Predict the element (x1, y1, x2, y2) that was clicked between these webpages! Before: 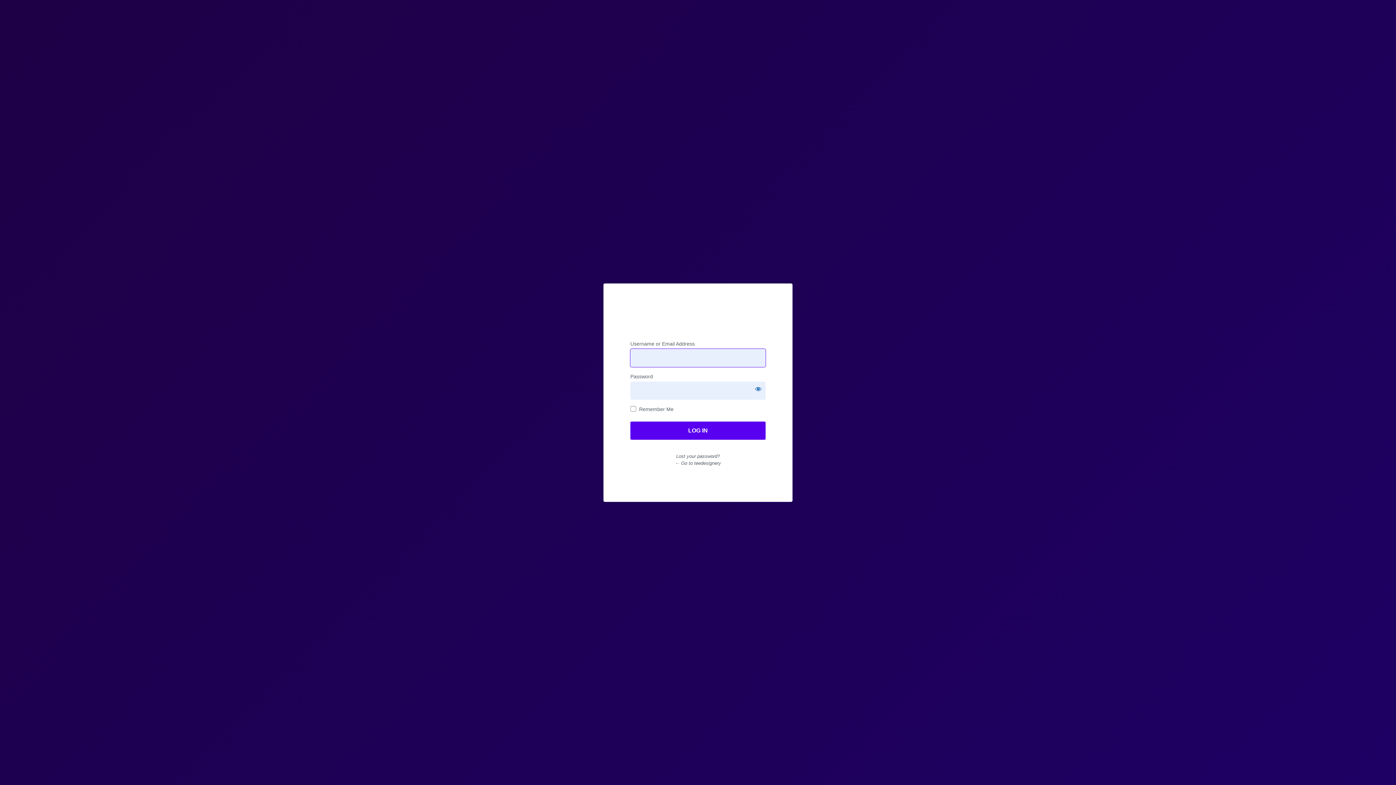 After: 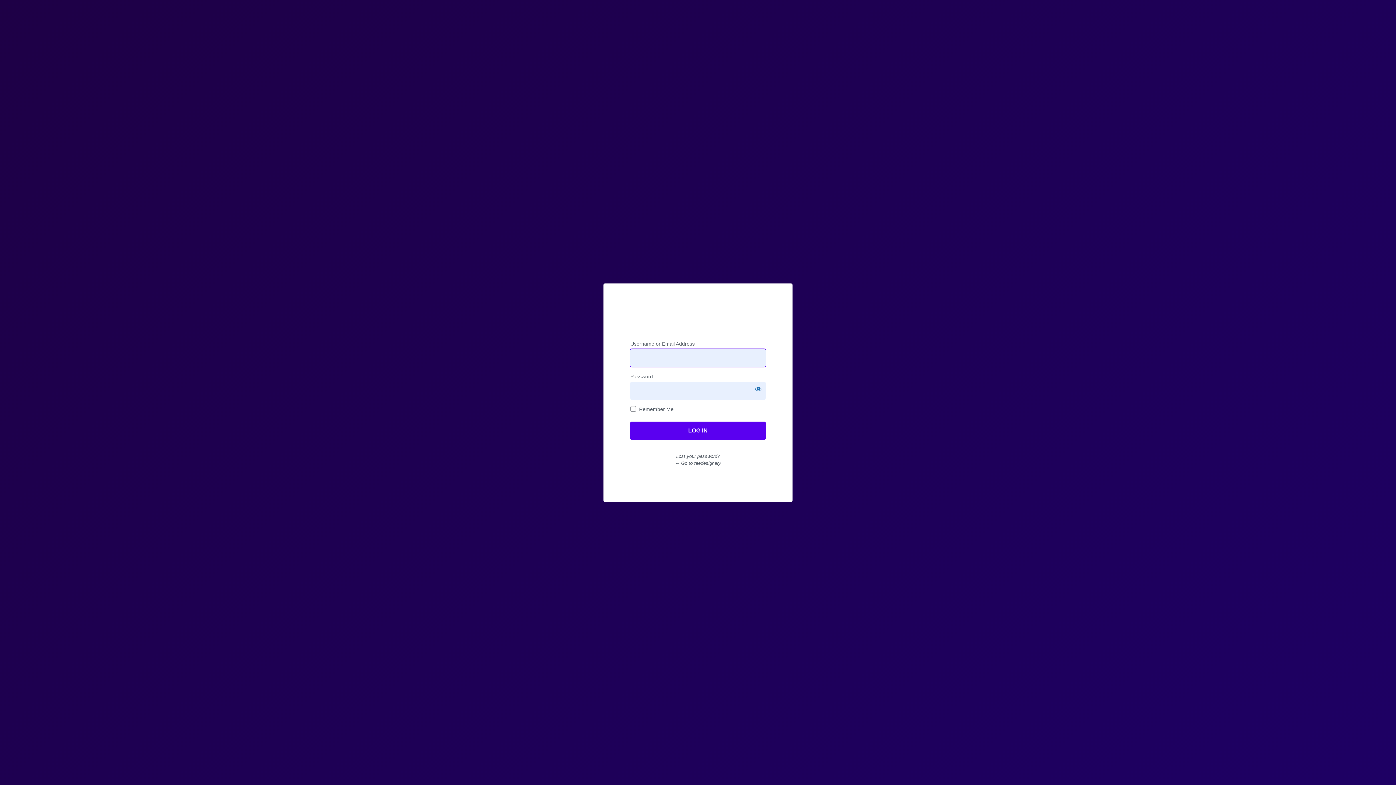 Action: bbox: (674, 314, 721, 347) label: teedesignery